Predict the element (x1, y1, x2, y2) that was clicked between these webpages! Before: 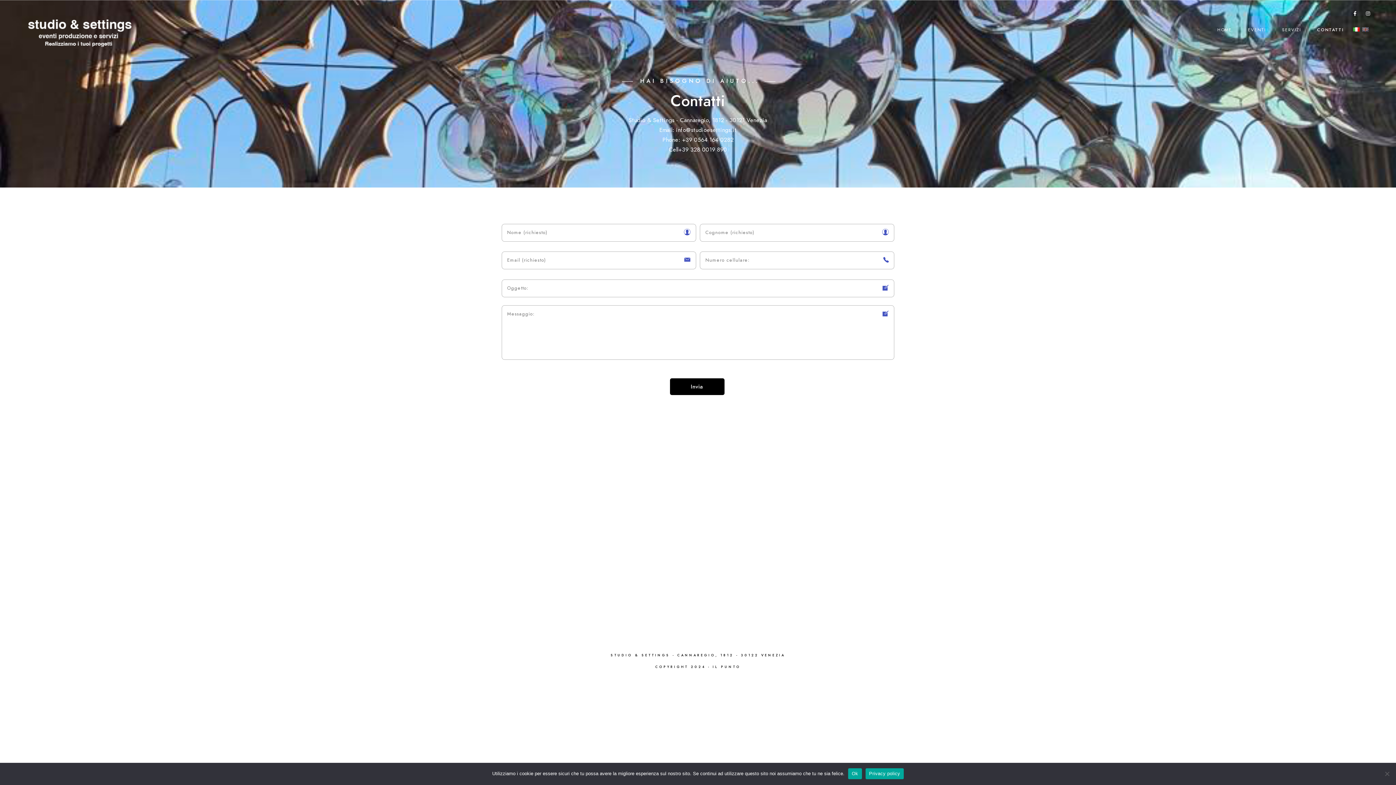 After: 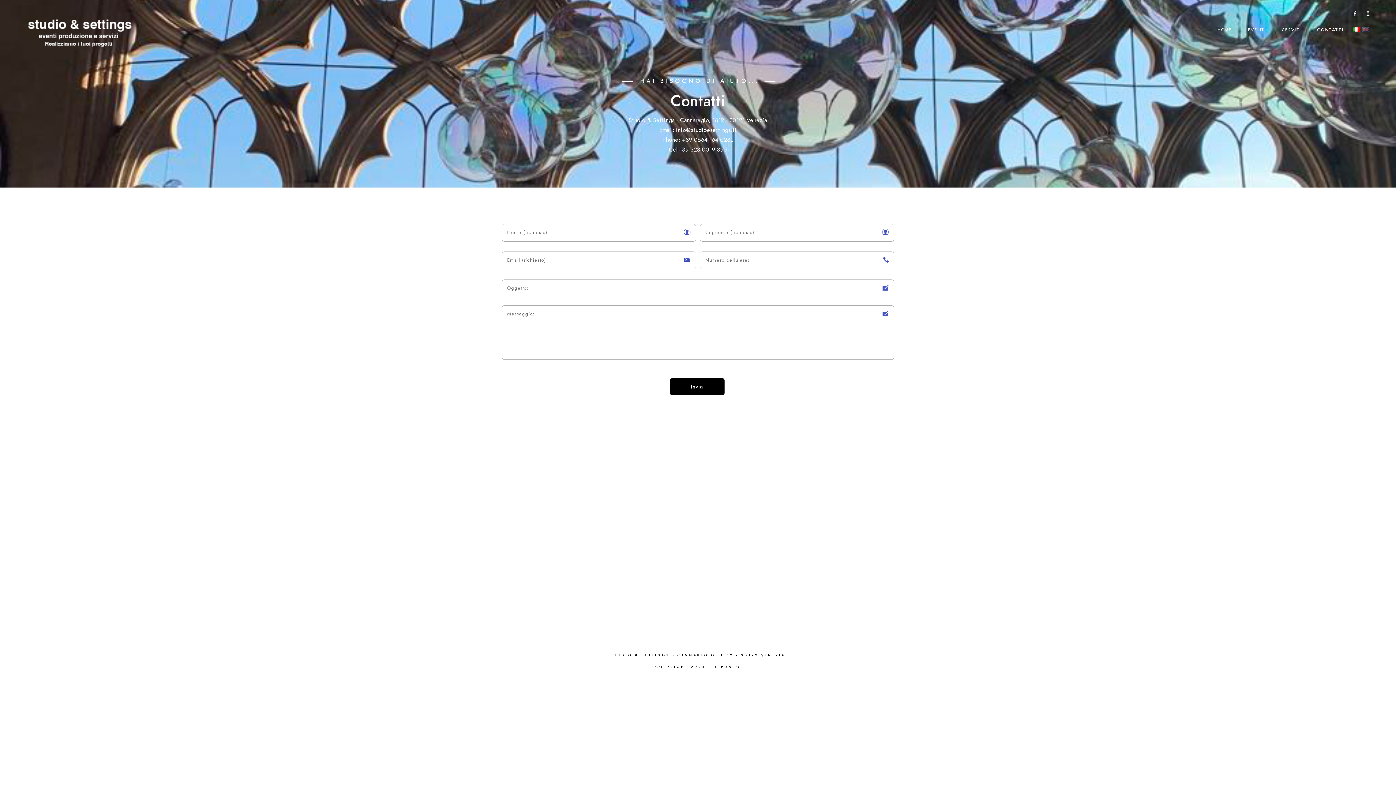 Action: bbox: (848, 768, 862, 779) label: Ok